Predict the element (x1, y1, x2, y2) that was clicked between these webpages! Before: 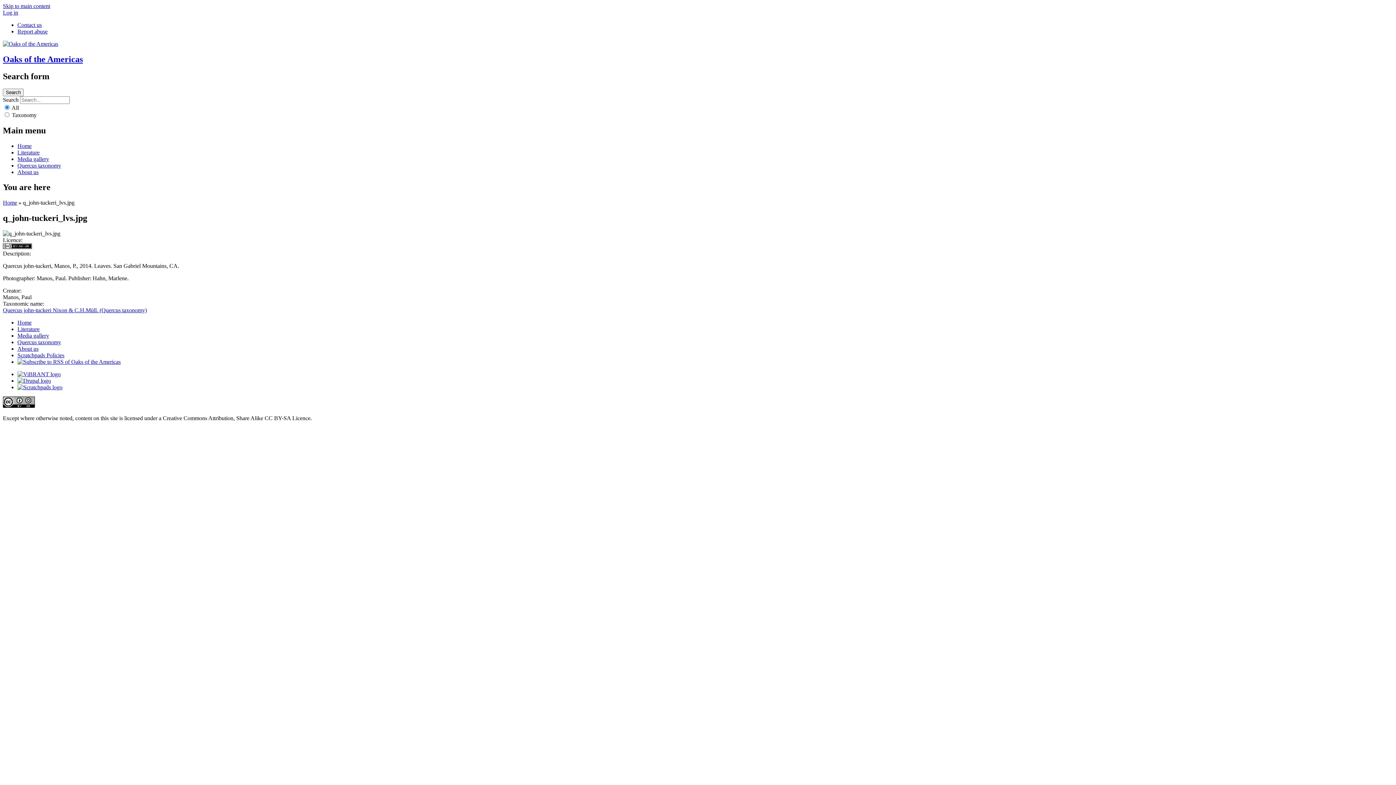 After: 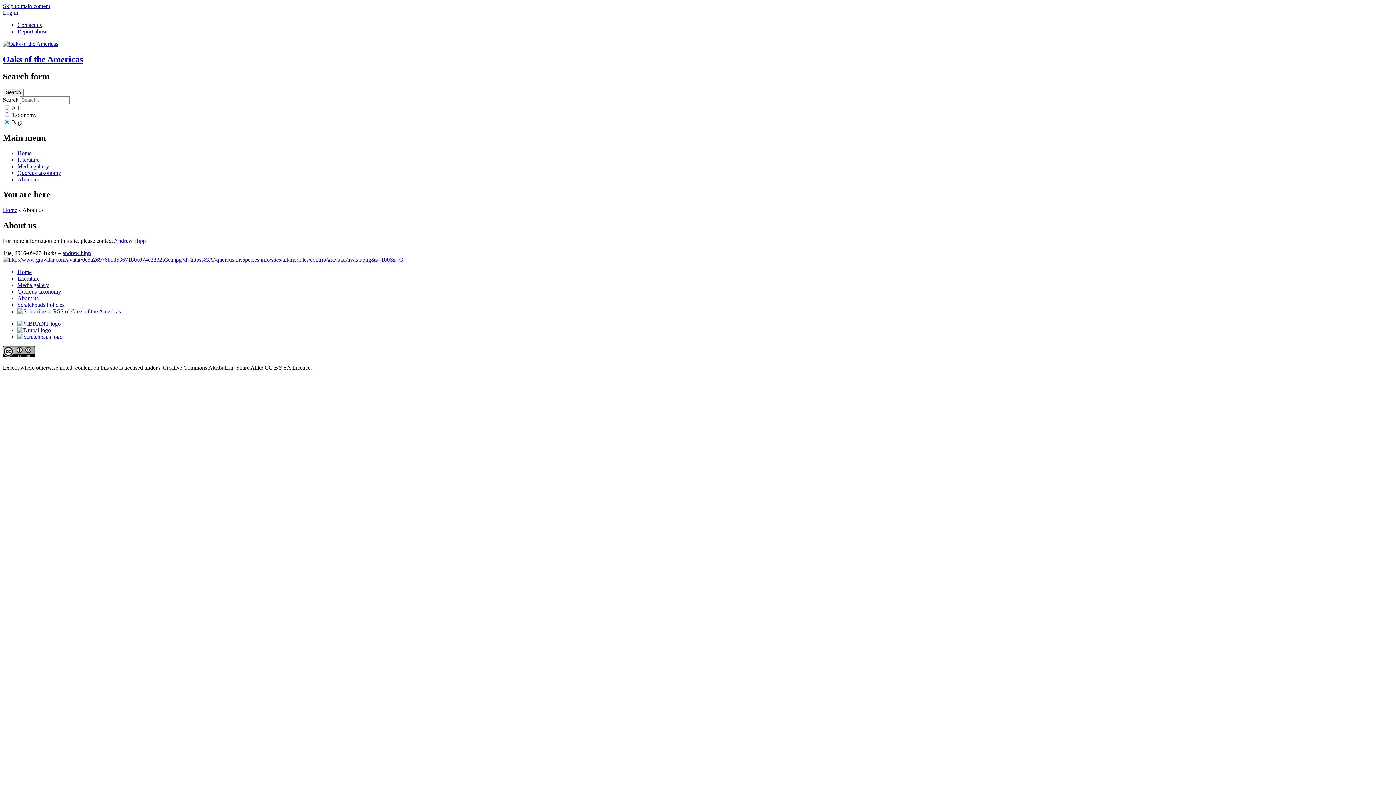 Action: label: About us bbox: (17, 168, 38, 175)